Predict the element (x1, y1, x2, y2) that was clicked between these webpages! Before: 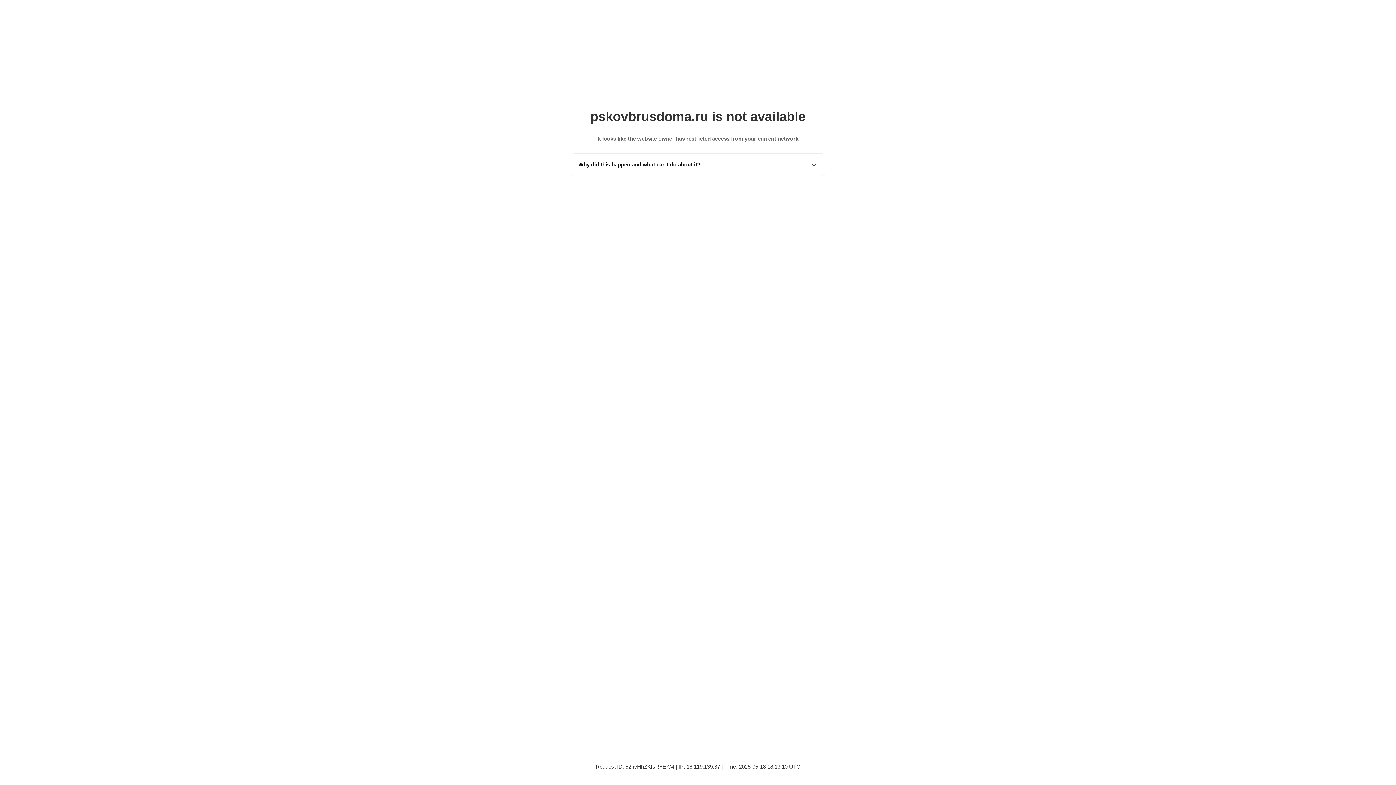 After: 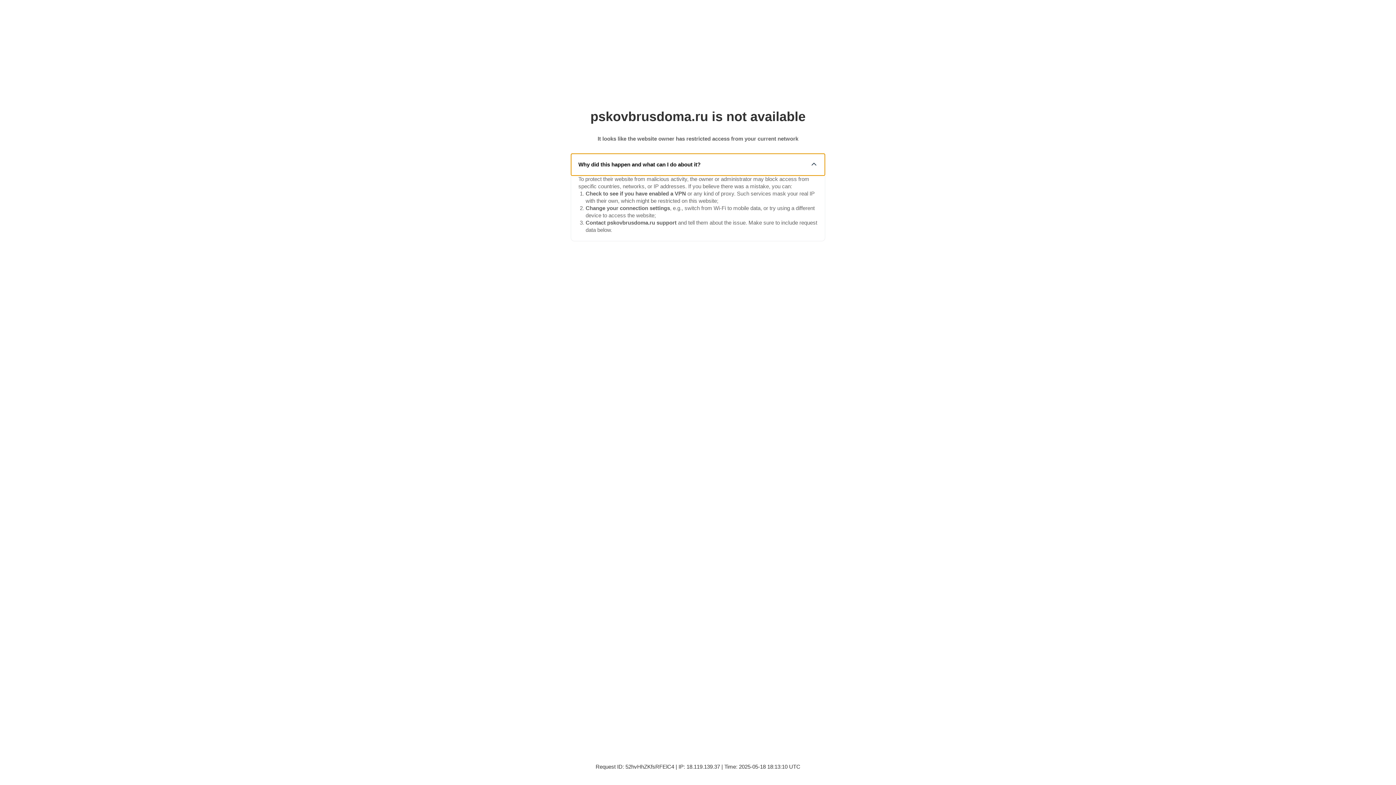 Action: label: Why did this happen and what can I do about it? bbox: (571, 153, 825, 175)